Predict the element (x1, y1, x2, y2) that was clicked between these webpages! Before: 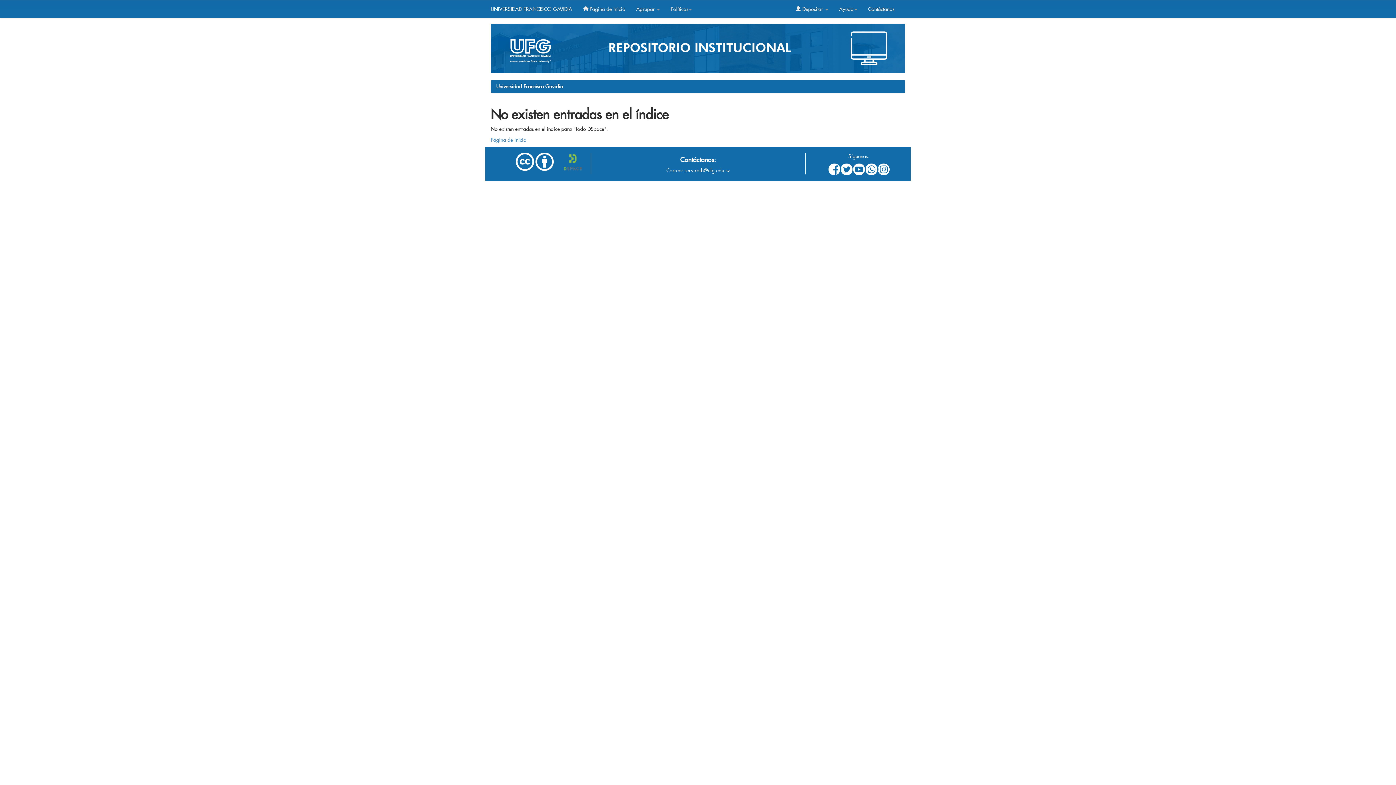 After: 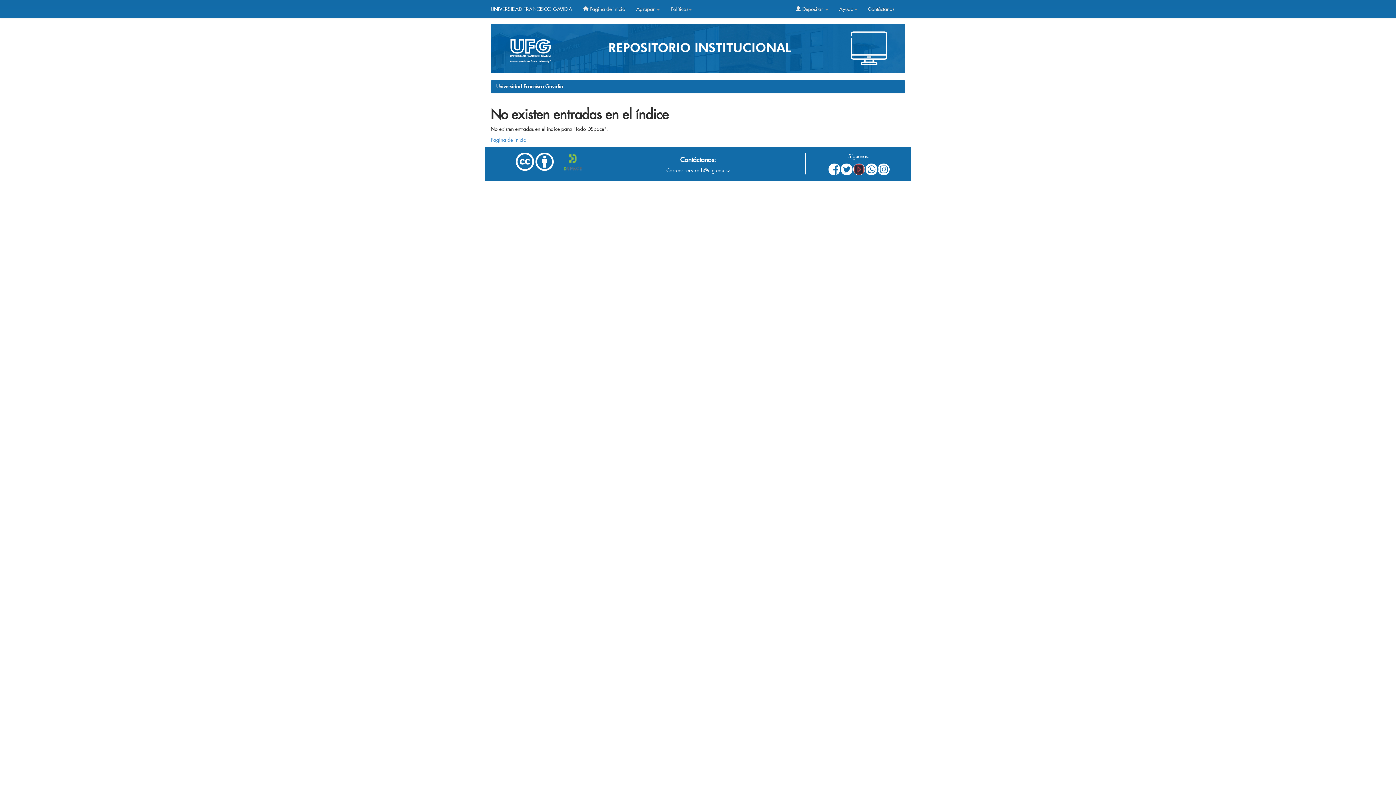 Action: bbox: (853, 163, 864, 175)